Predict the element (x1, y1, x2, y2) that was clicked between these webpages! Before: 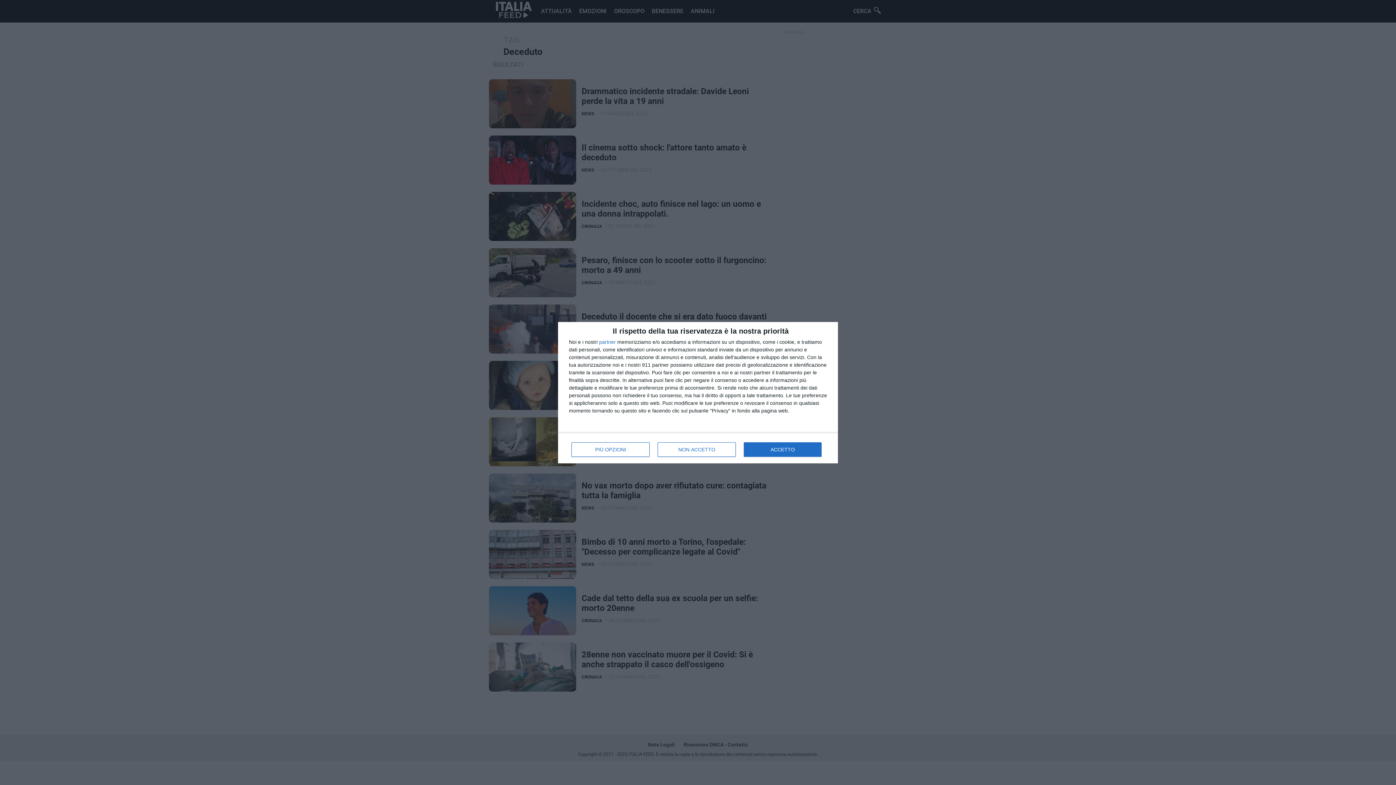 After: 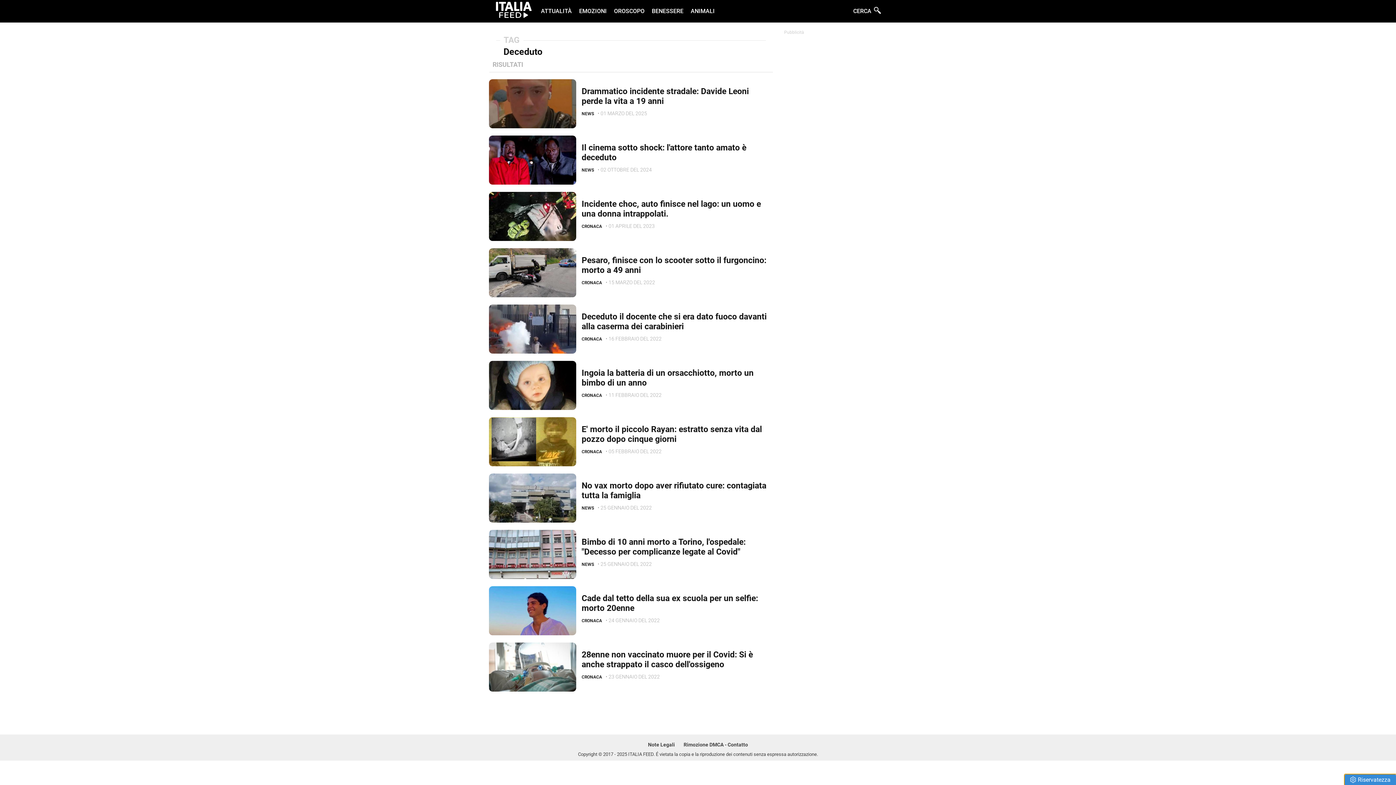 Action: label: ACCETTO bbox: (744, 442, 821, 456)